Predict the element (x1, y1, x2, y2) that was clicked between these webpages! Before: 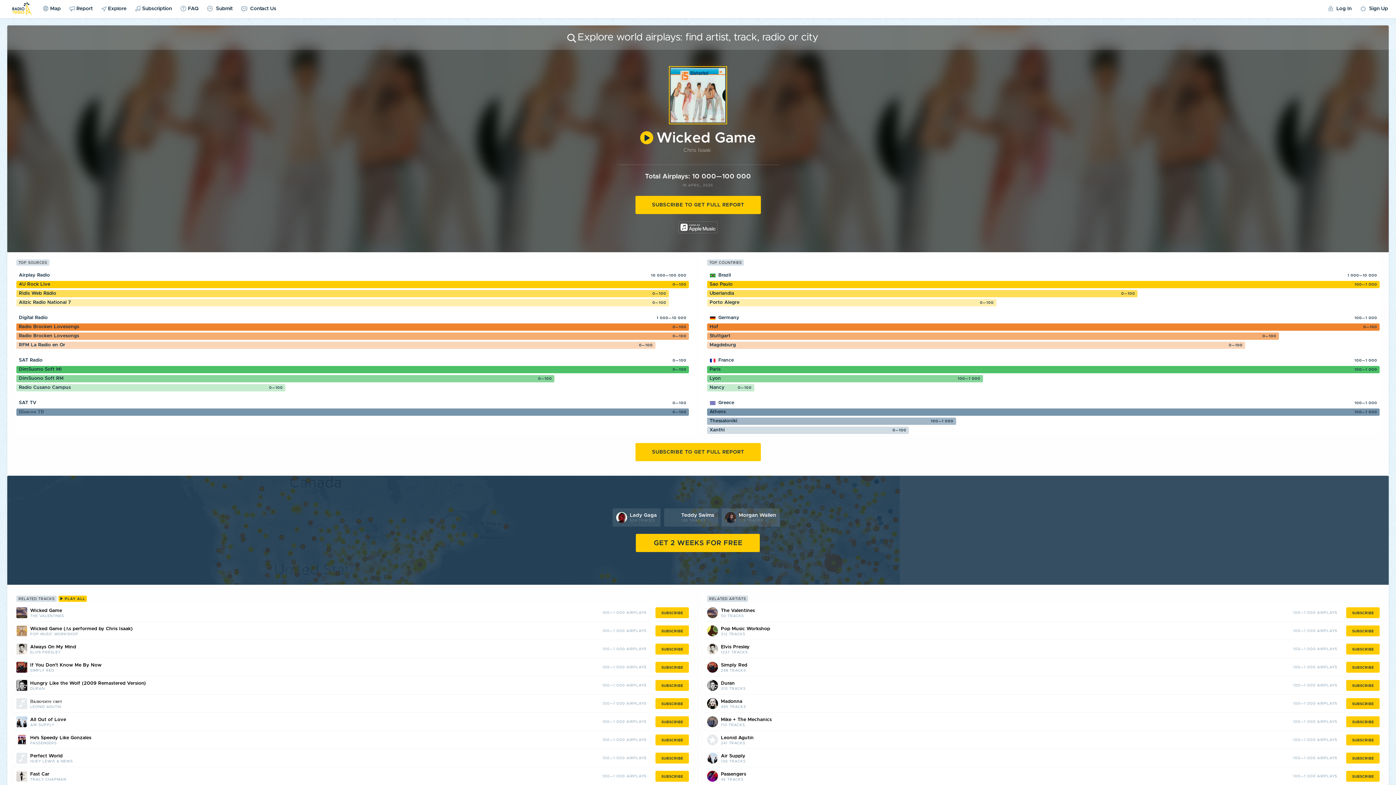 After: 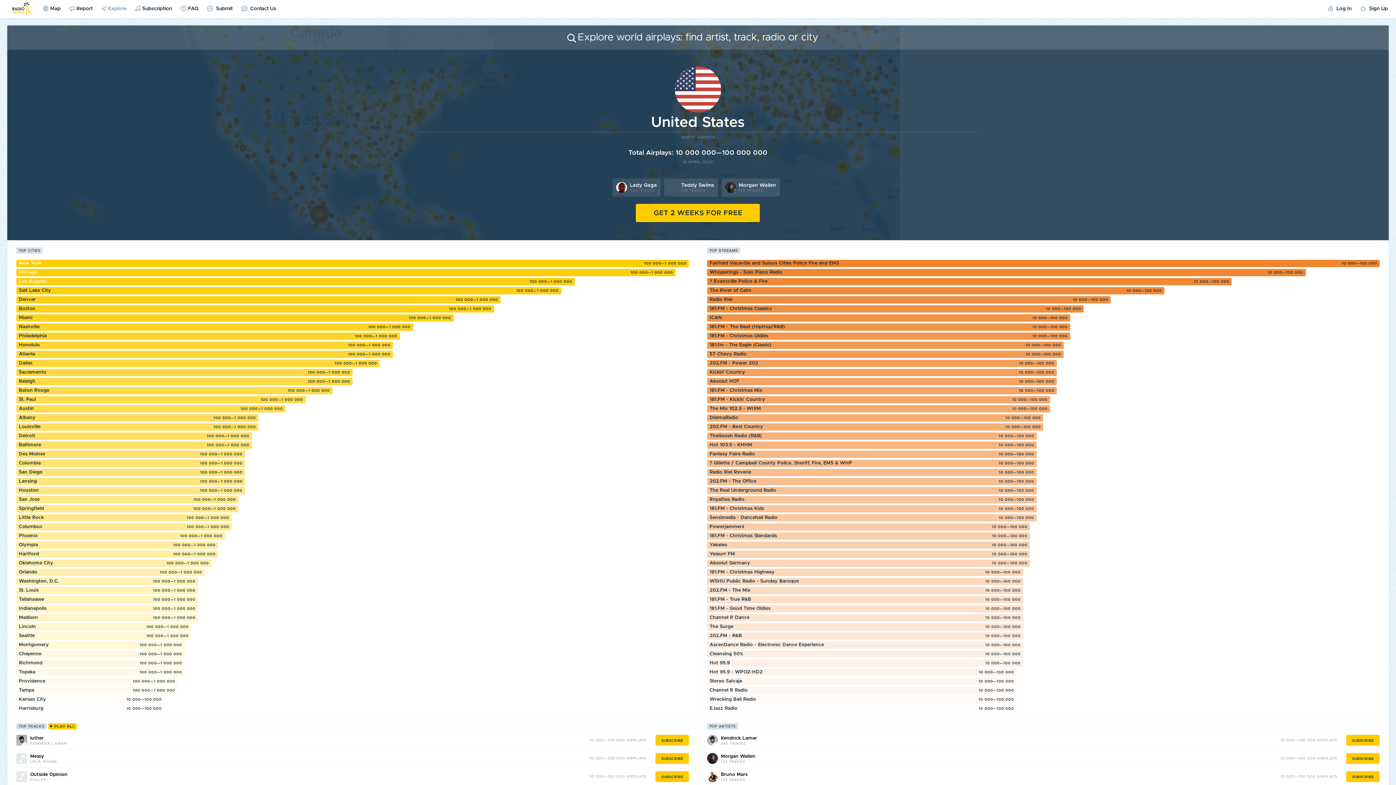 Action: bbox: (97, 1, 130, 16) label:  Explore